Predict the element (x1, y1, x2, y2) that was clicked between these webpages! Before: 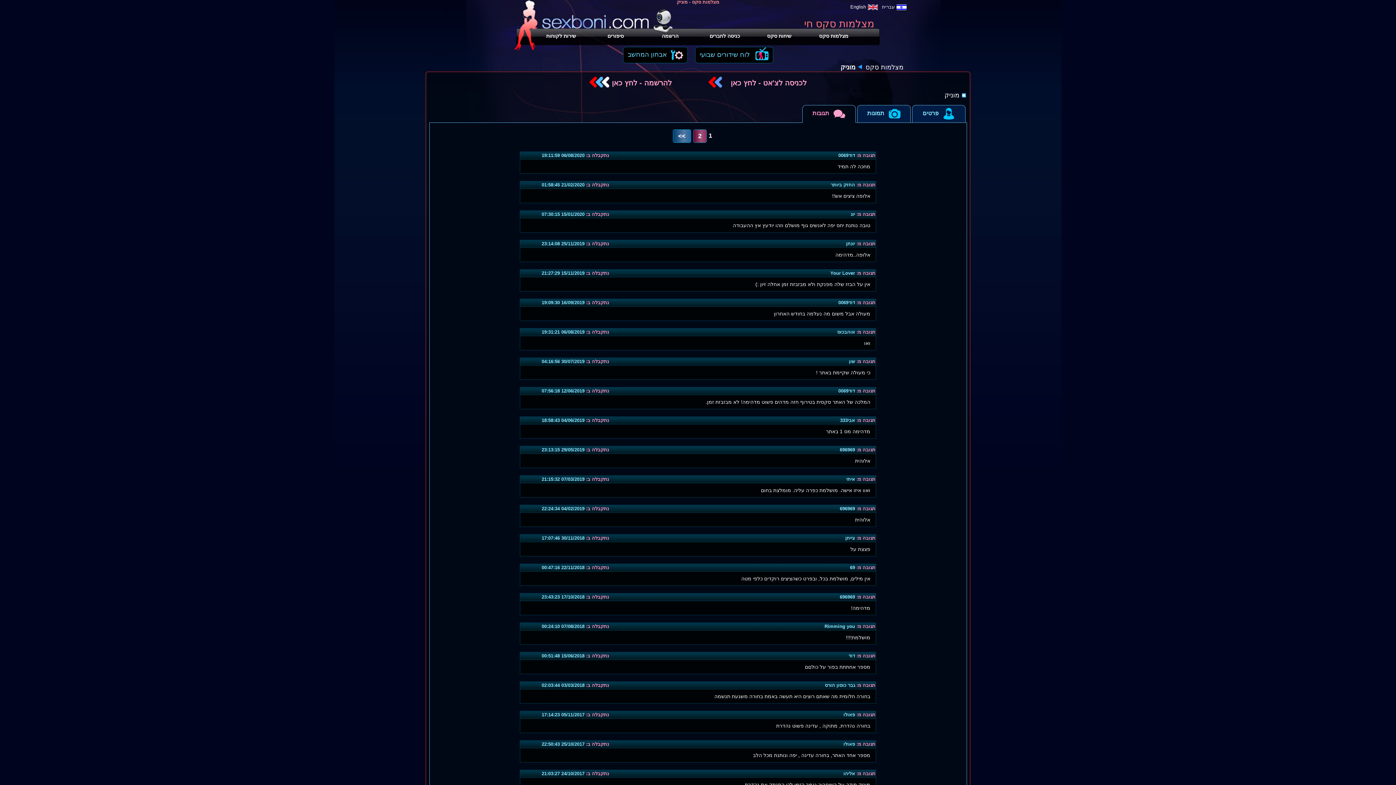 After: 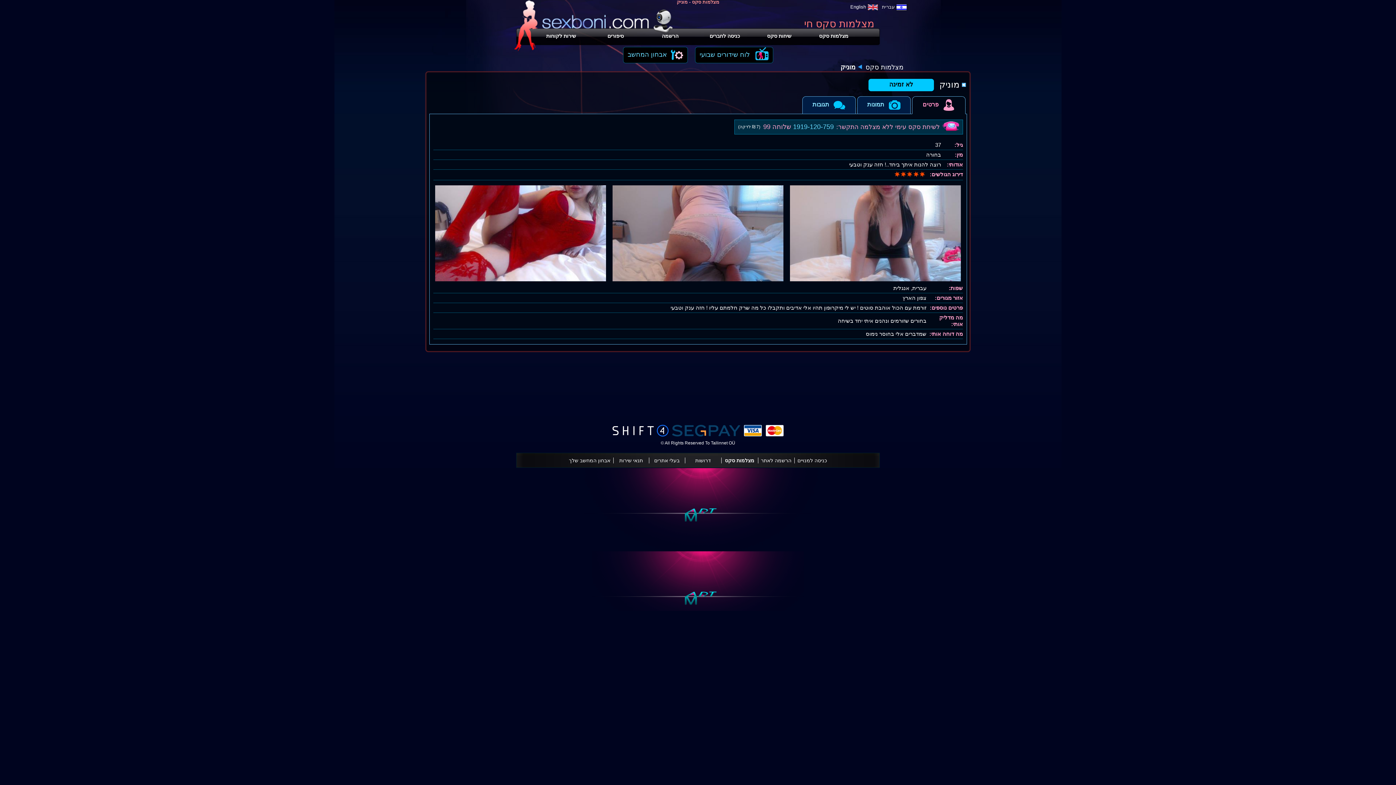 Action: label: פרטים bbox: (912, 105, 965, 122)